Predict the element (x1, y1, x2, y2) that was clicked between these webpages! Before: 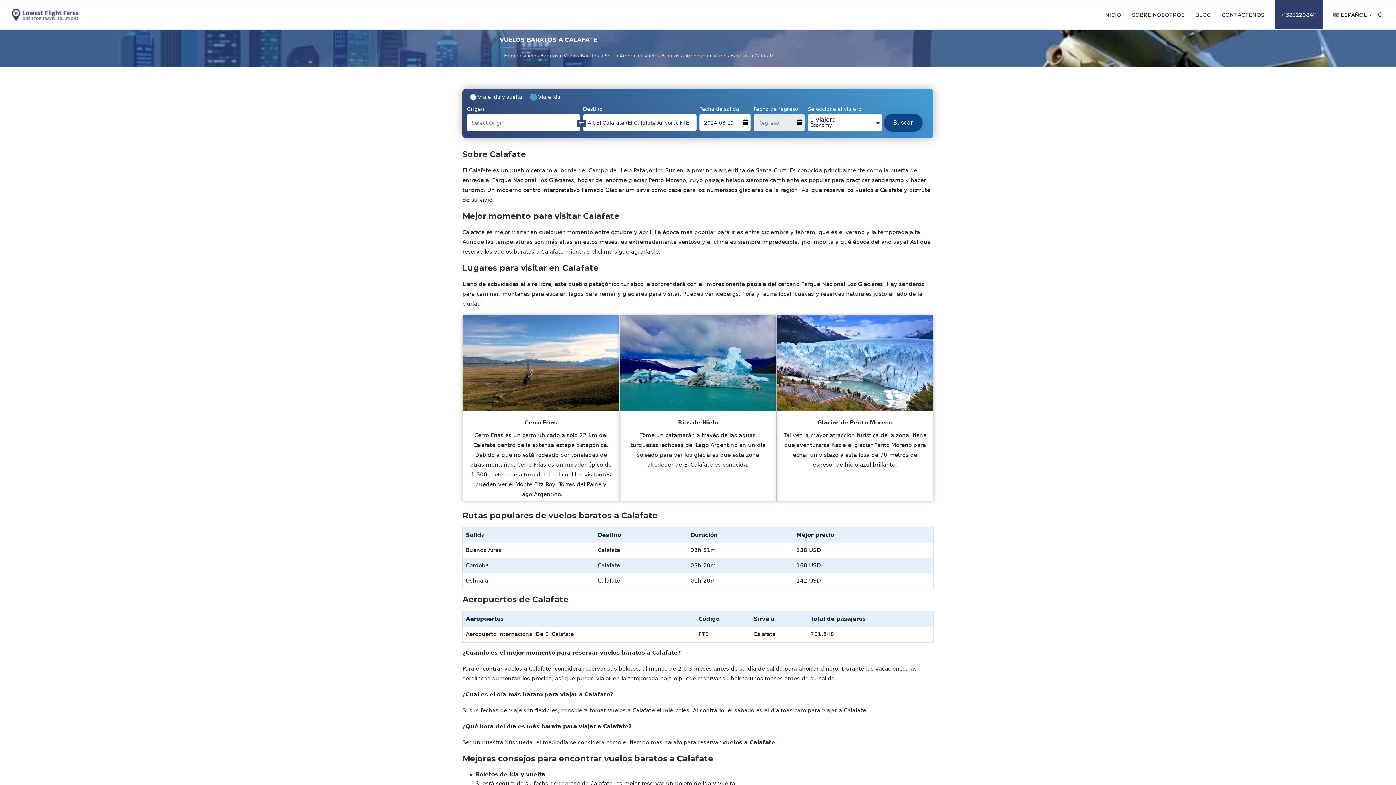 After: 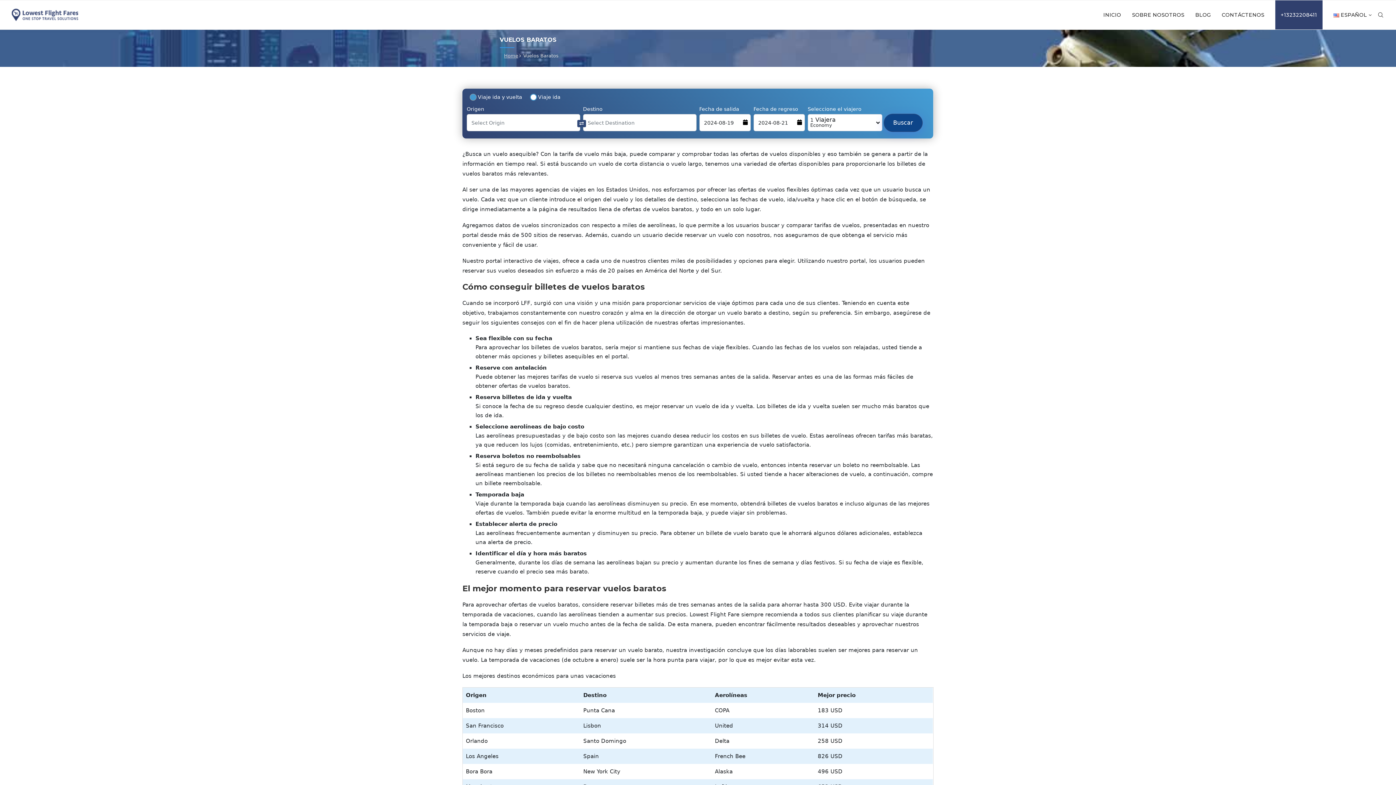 Action: bbox: (523, 53, 558, 58) label: Vuelos Baratos